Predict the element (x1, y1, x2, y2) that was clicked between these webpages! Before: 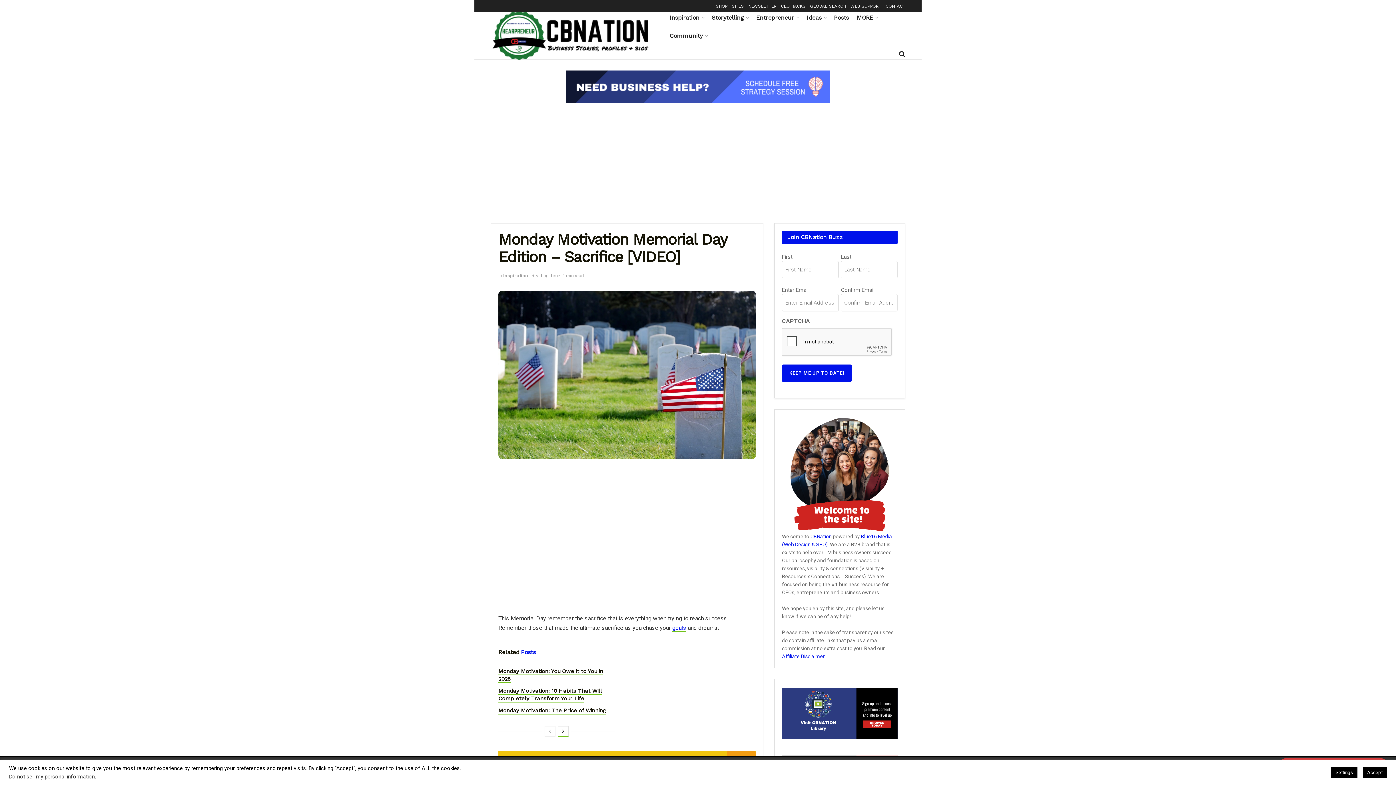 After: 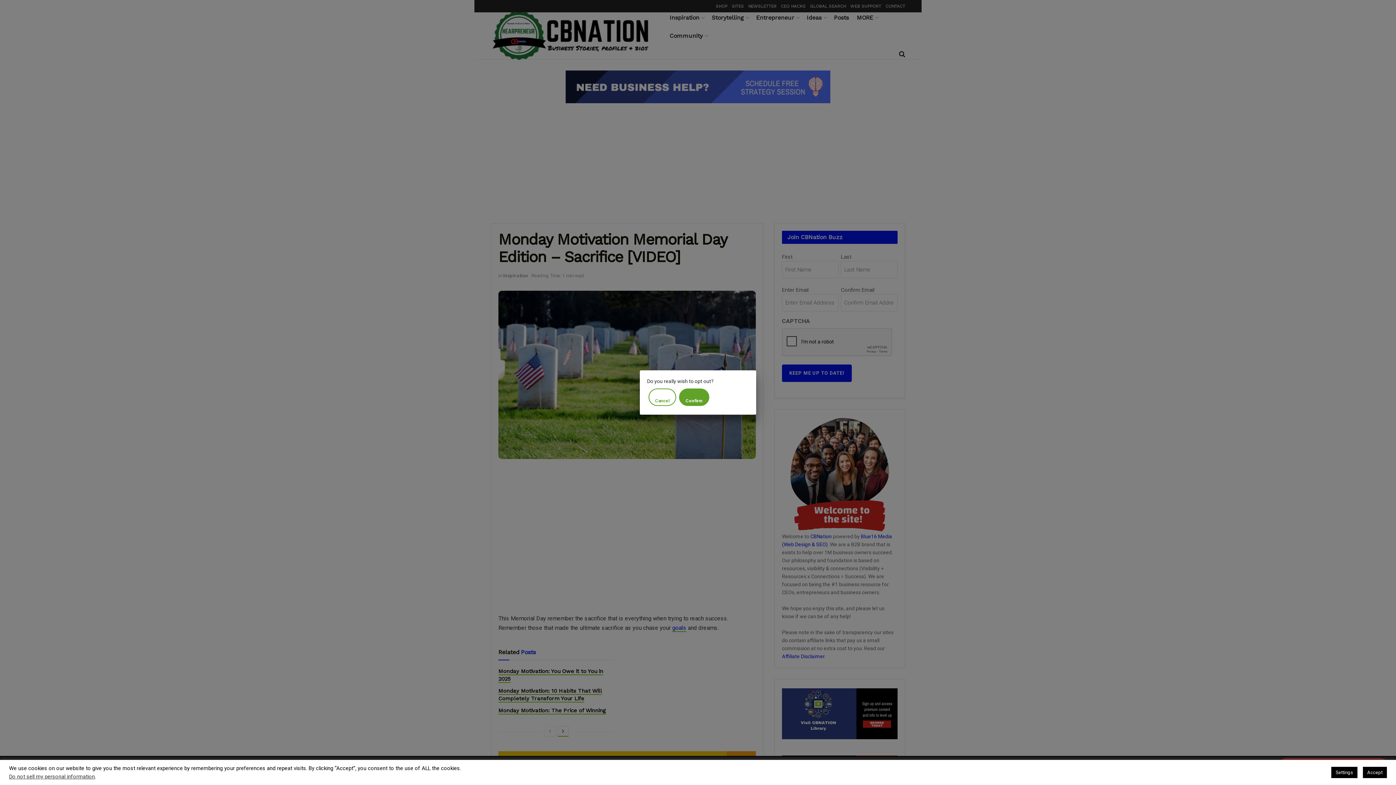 Action: label: Do not sell my personal information bbox: (9, 773, 94, 780)